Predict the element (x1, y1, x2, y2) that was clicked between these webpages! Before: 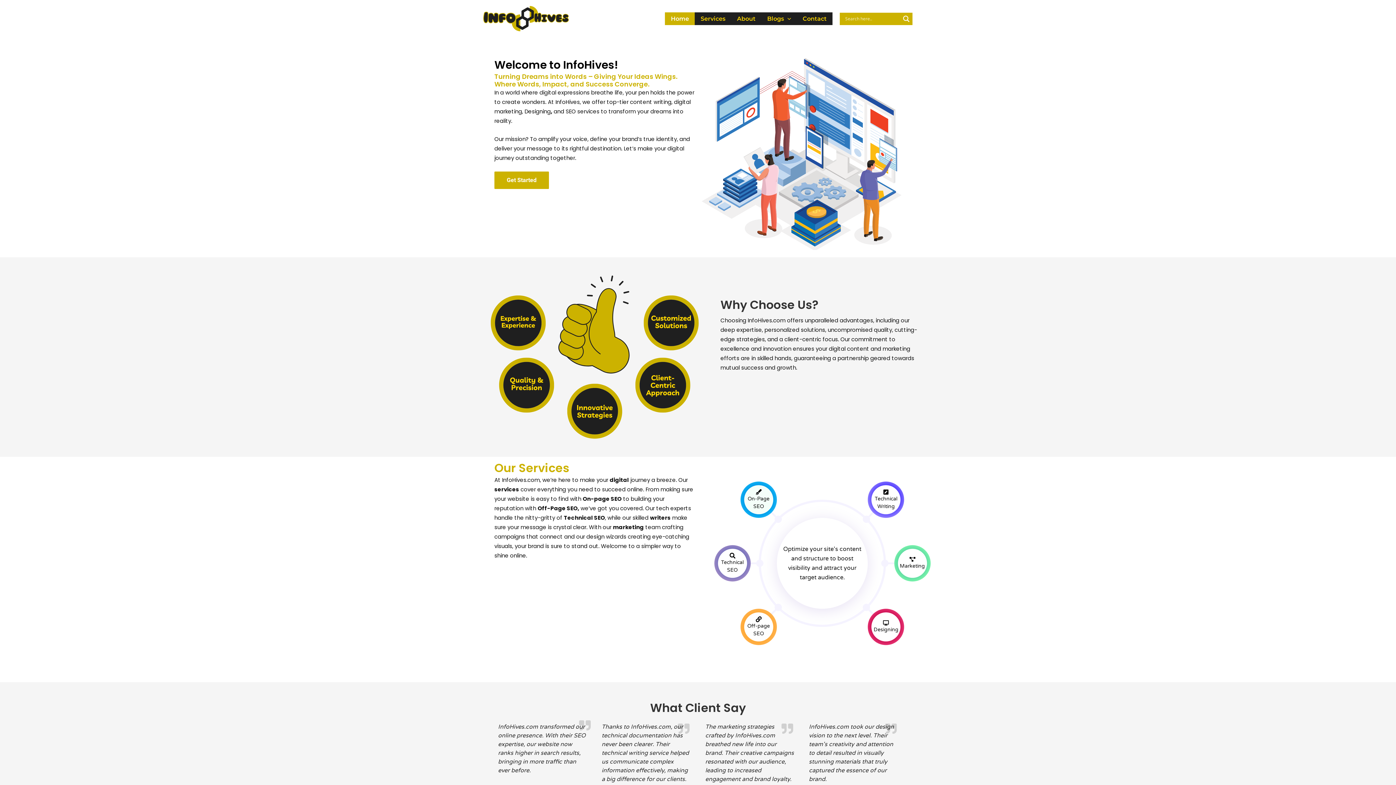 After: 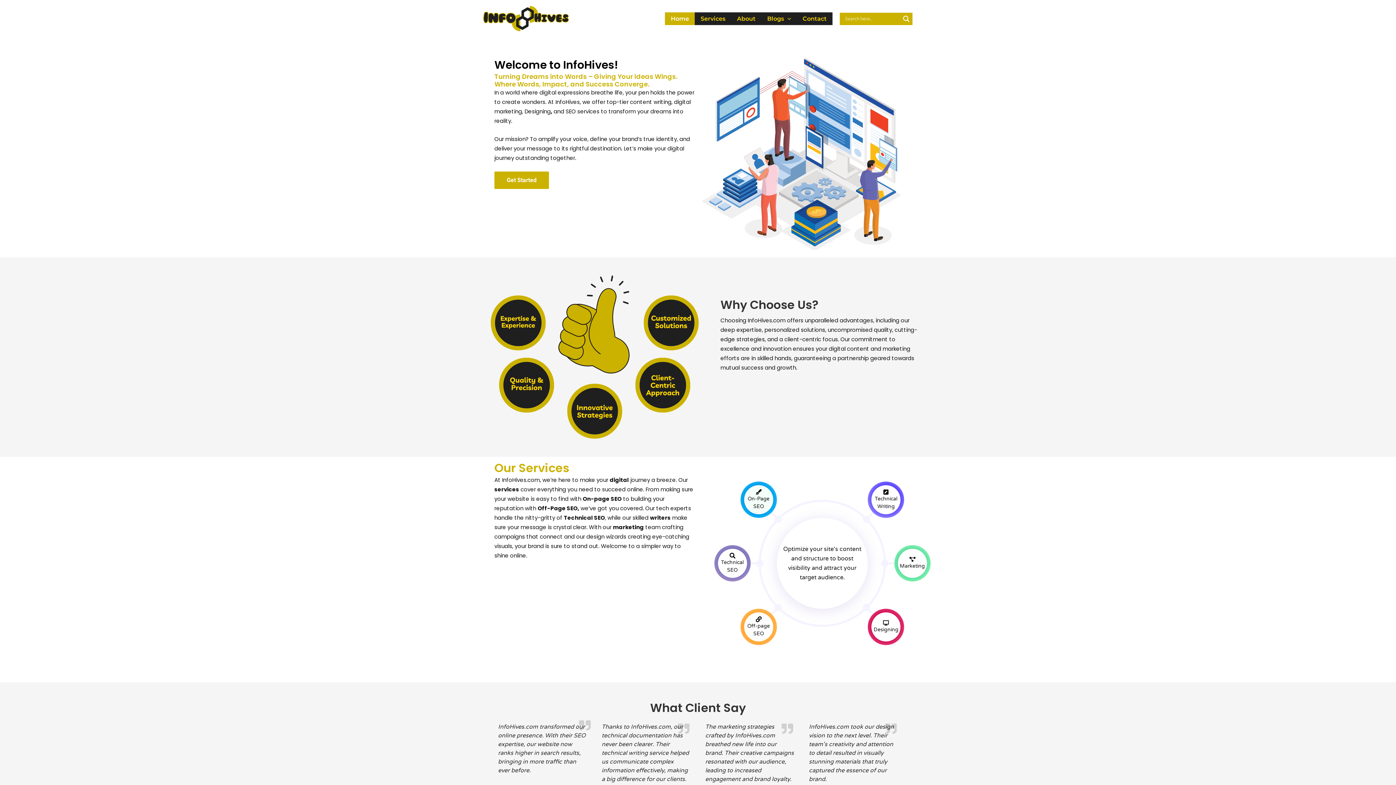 Action: label: Search magnifier bbox: (900, 12, 912, 24)